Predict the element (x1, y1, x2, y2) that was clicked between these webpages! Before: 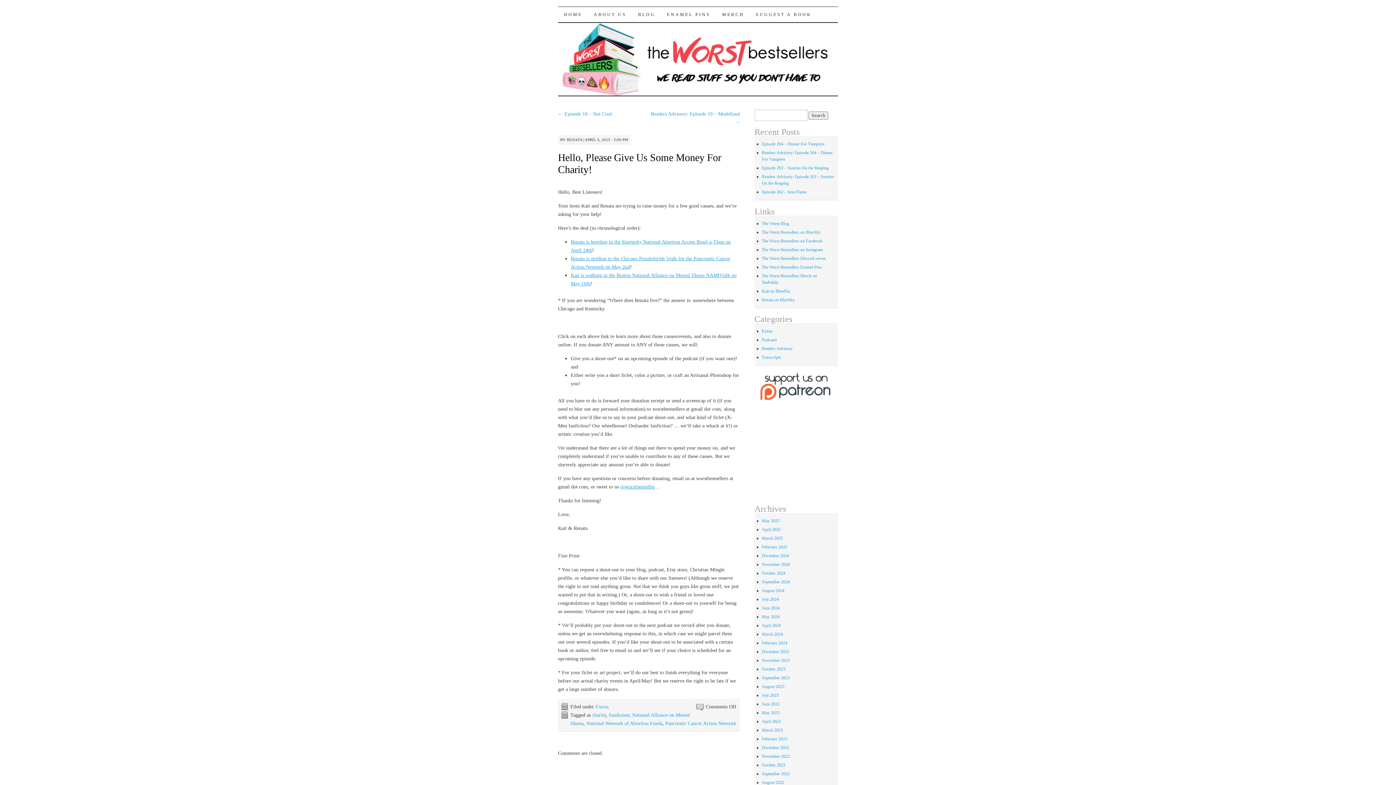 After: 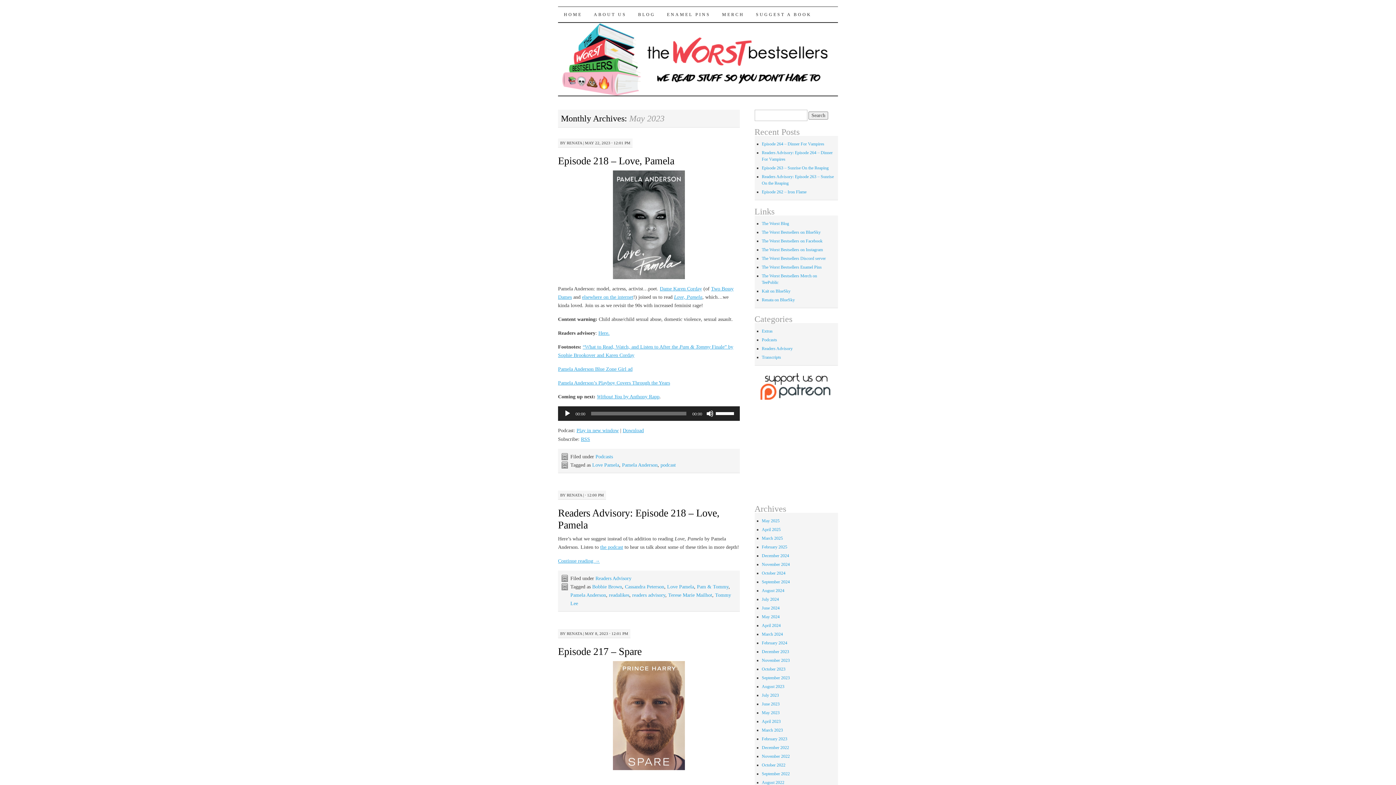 Action: label: May 2023 bbox: (762, 710, 779, 715)